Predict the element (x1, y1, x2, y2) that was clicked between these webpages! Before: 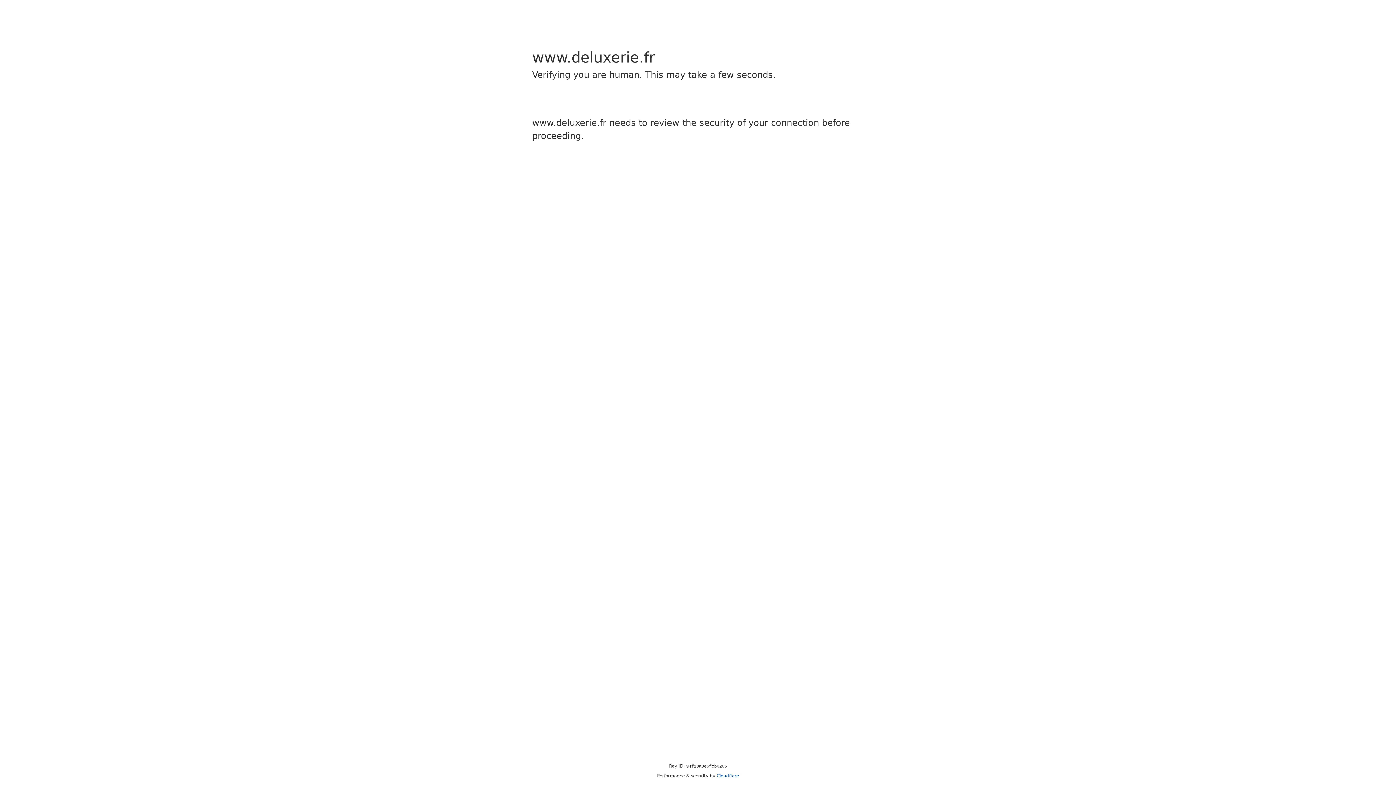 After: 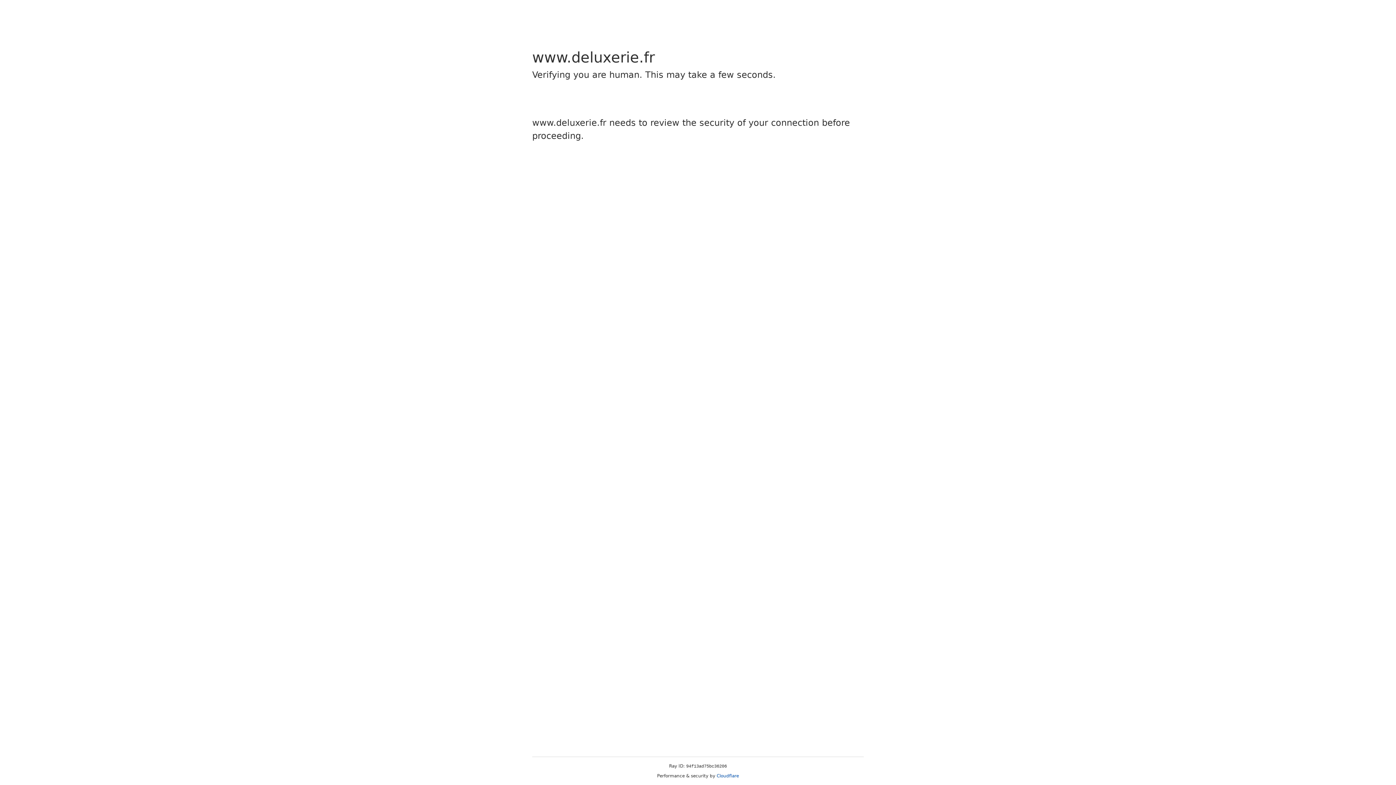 Action: bbox: (716, 773, 739, 778) label: Cloudflare